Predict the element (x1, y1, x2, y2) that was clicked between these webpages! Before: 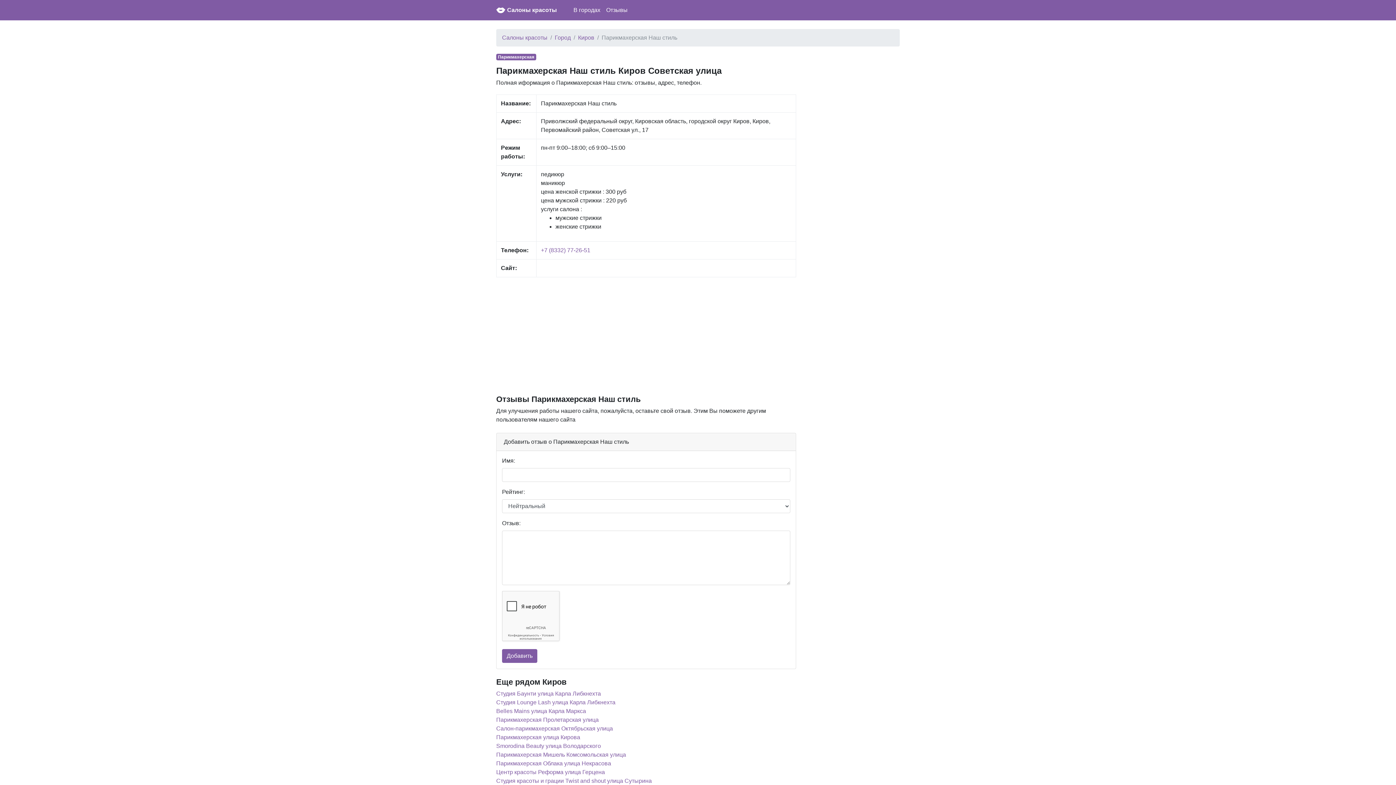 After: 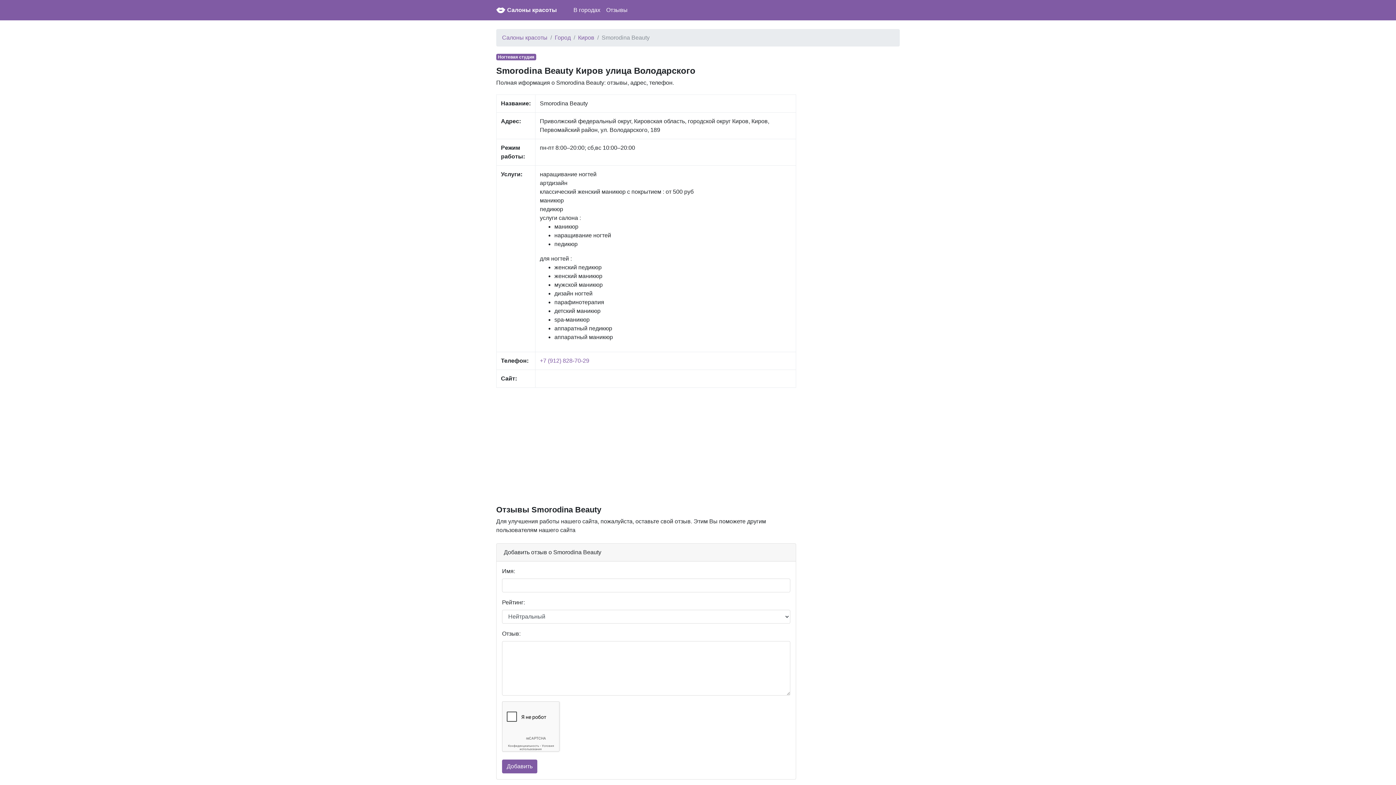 Action: label: Smorodina Beauty улица Володарского bbox: (496, 742, 796, 750)